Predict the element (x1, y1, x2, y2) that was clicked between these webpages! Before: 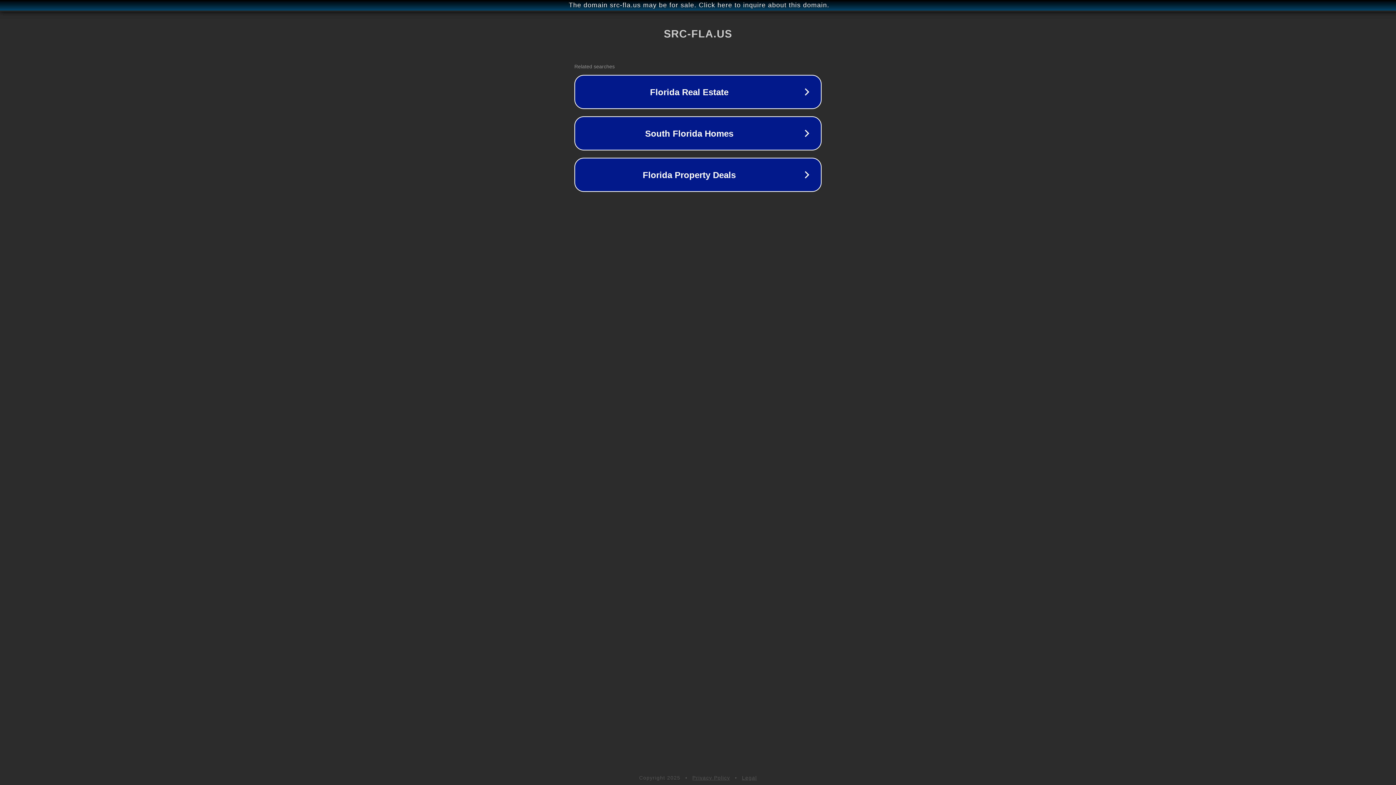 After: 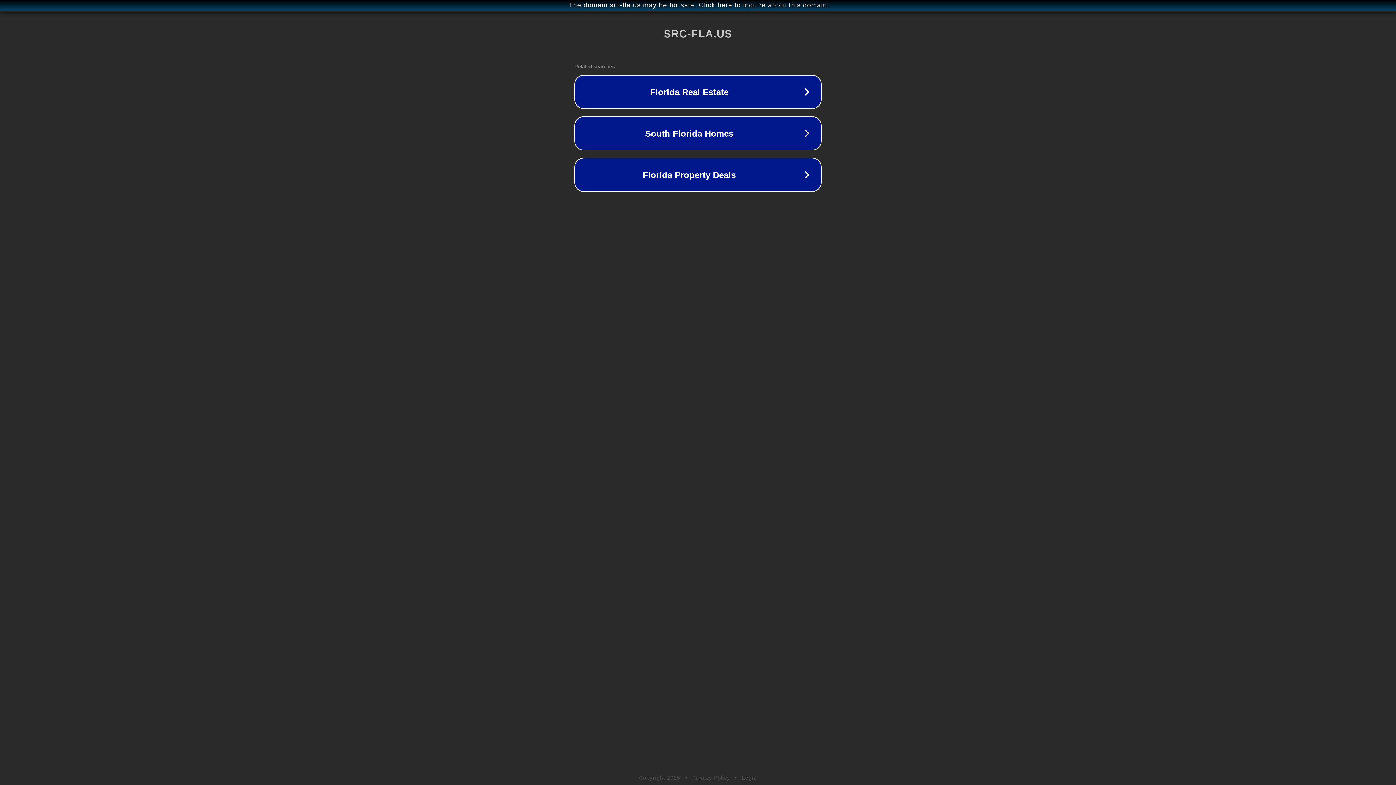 Action: bbox: (742, 775, 757, 781) label: Legal